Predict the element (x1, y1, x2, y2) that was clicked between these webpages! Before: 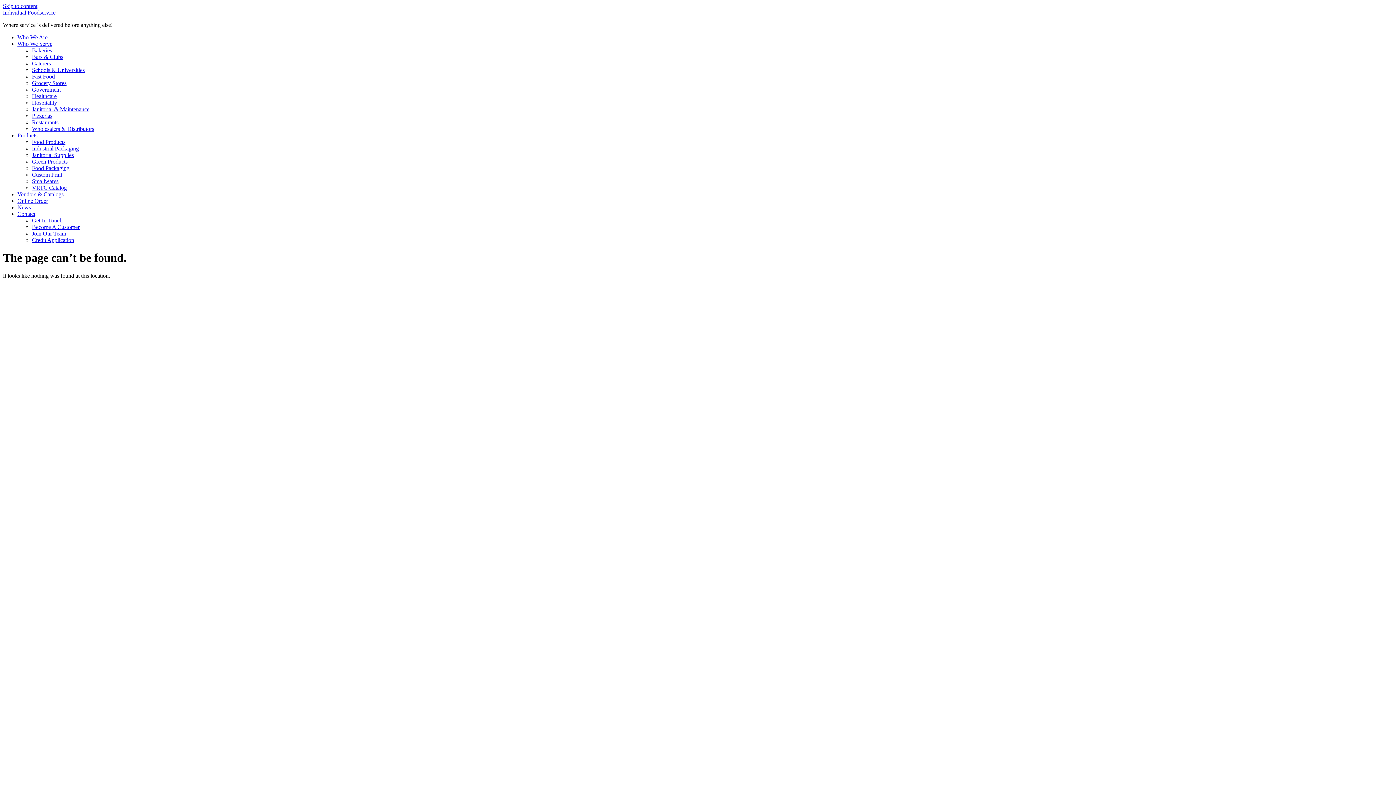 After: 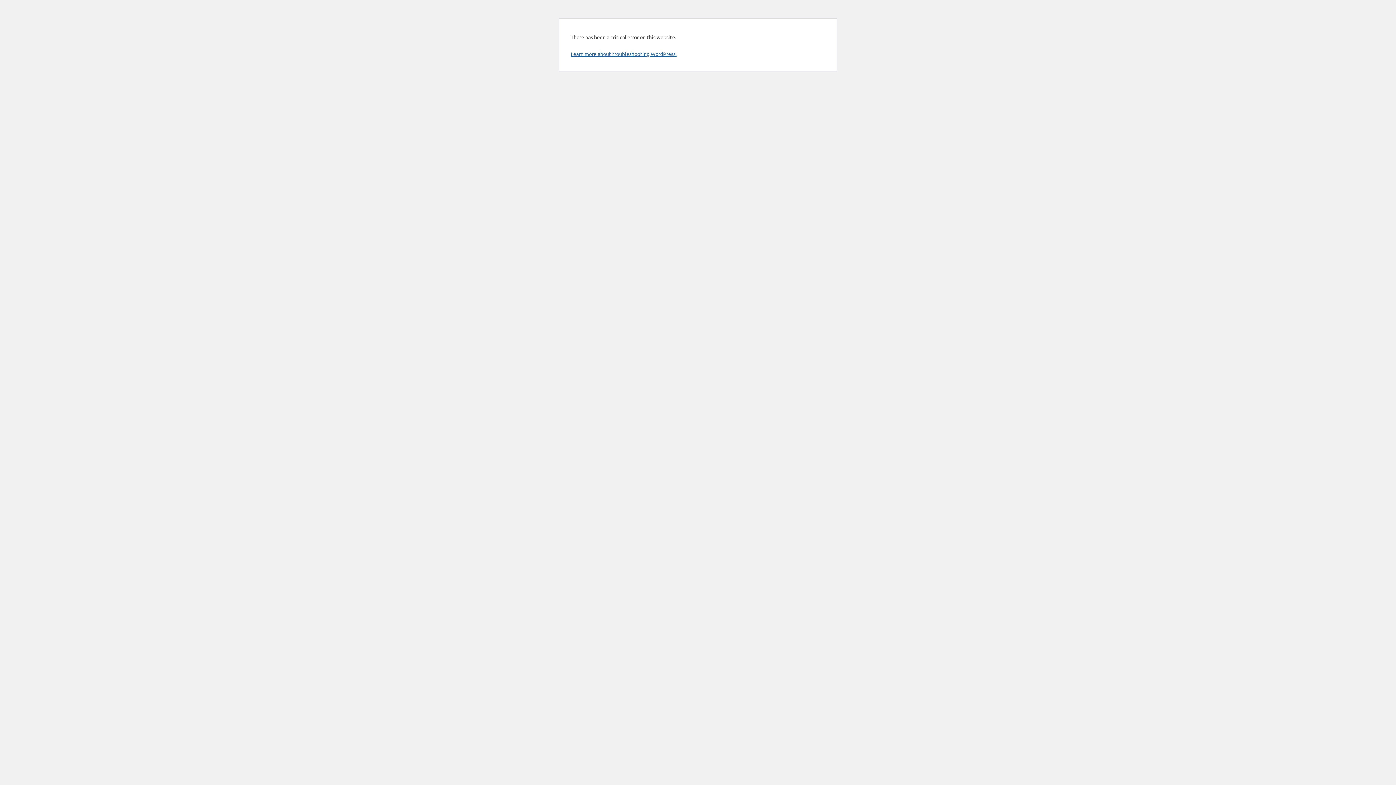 Action: label: Products bbox: (17, 132, 37, 138)